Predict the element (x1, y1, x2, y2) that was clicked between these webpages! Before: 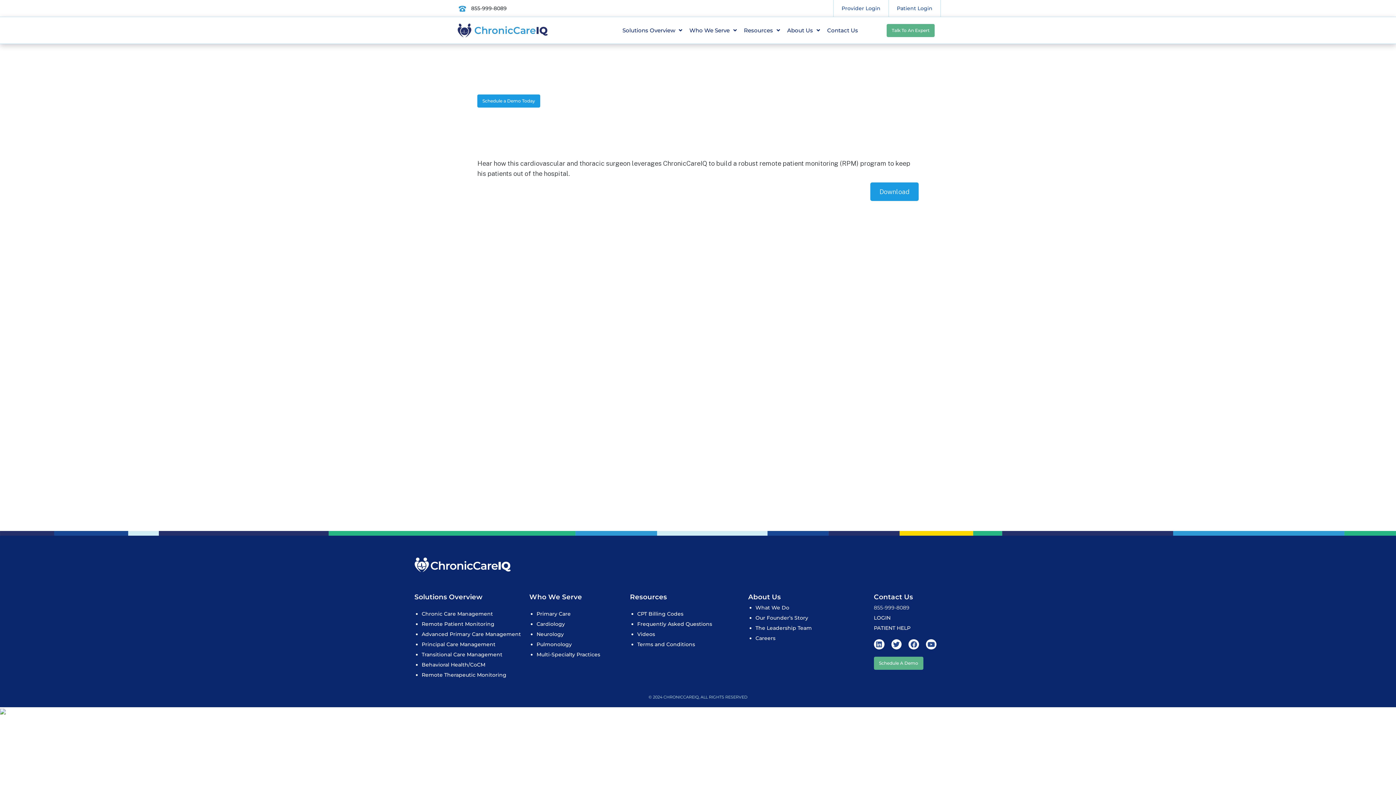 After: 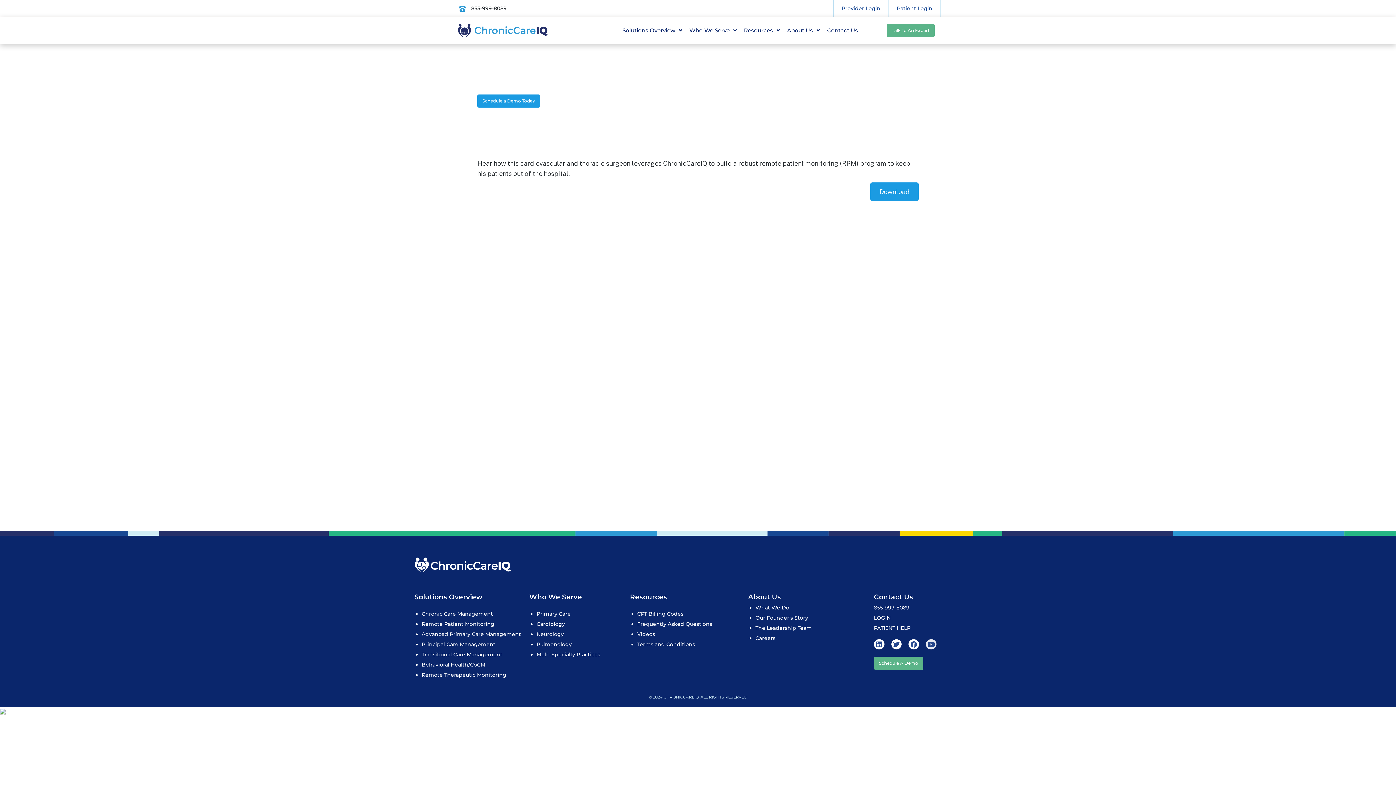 Action: label: Youtube bbox: (926, 639, 936, 649)